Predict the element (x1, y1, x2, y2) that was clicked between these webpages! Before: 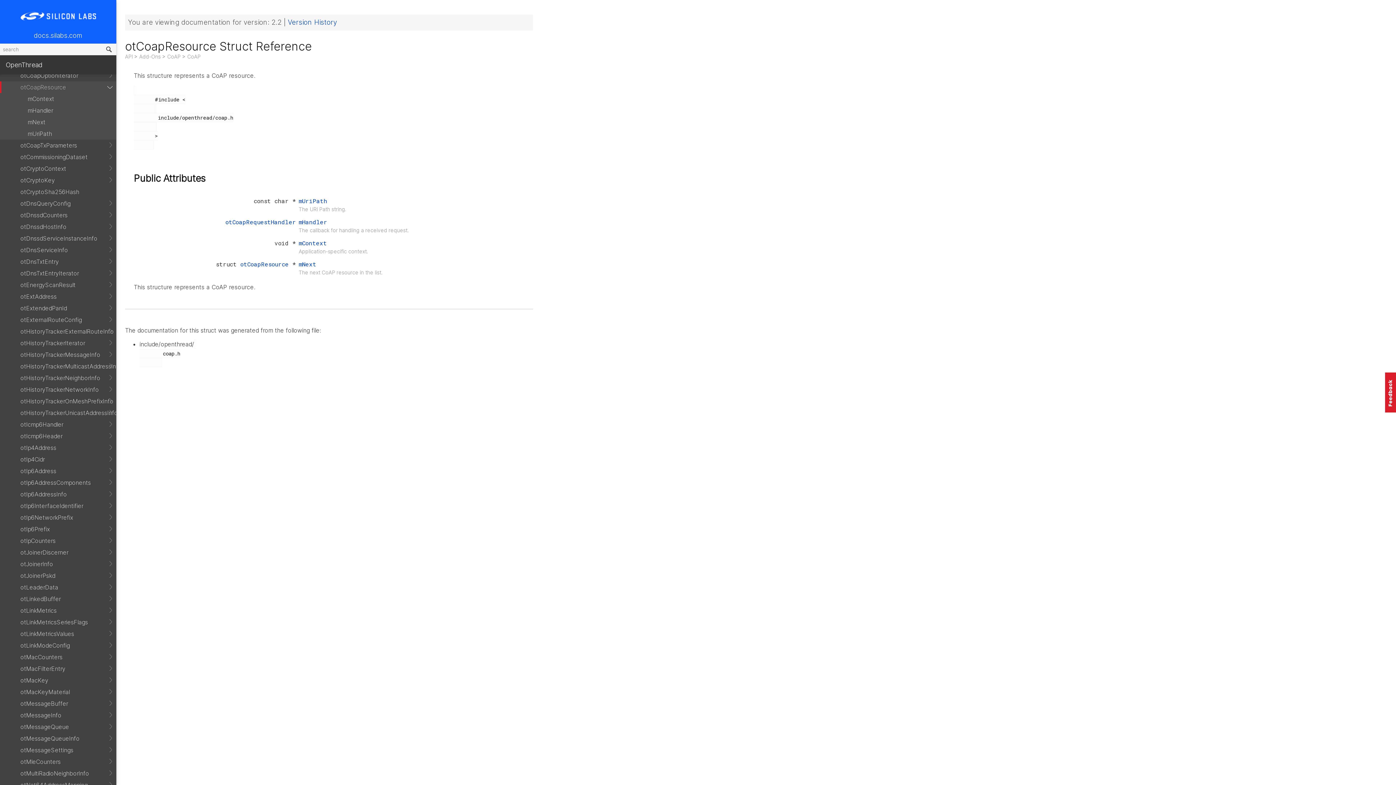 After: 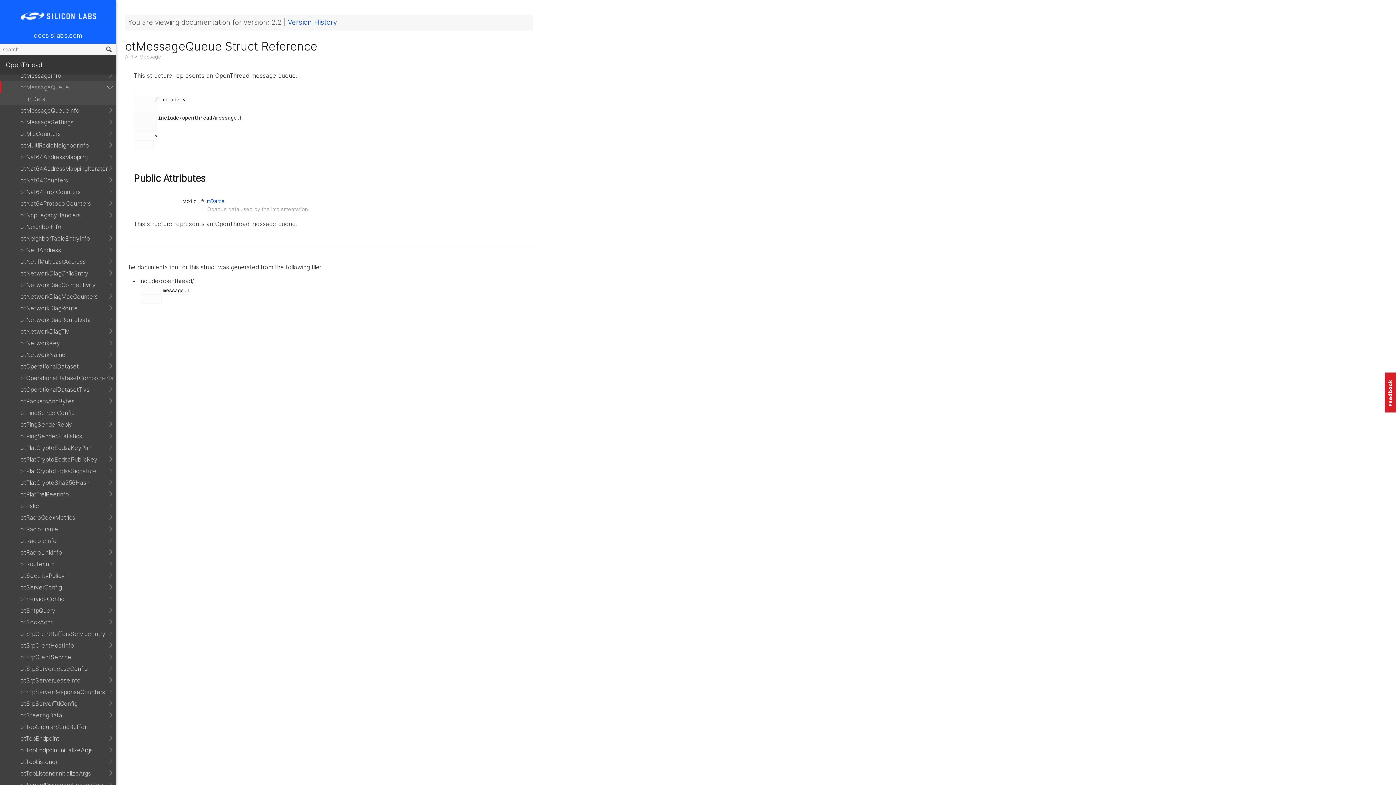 Action: label: otMessageQueue bbox: (0, 721, 116, 733)